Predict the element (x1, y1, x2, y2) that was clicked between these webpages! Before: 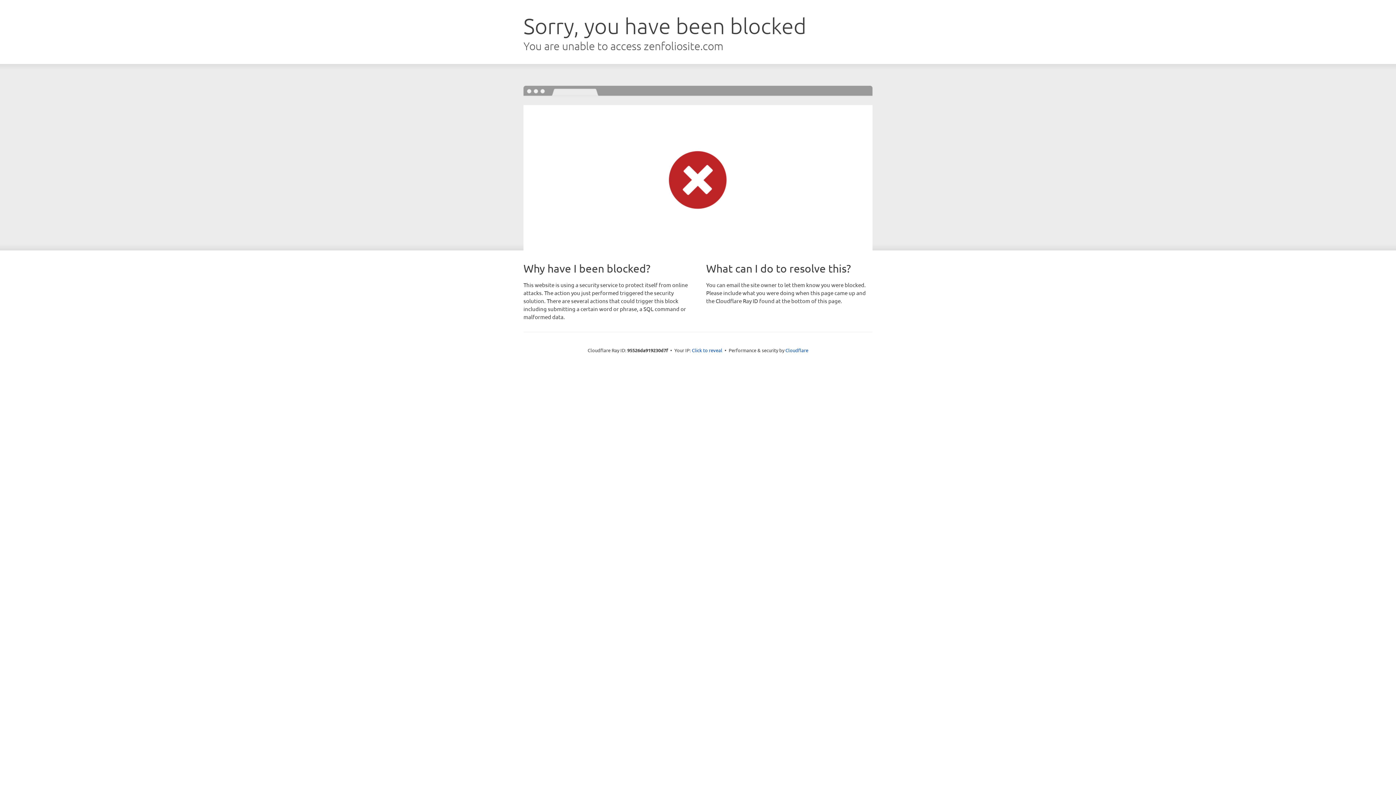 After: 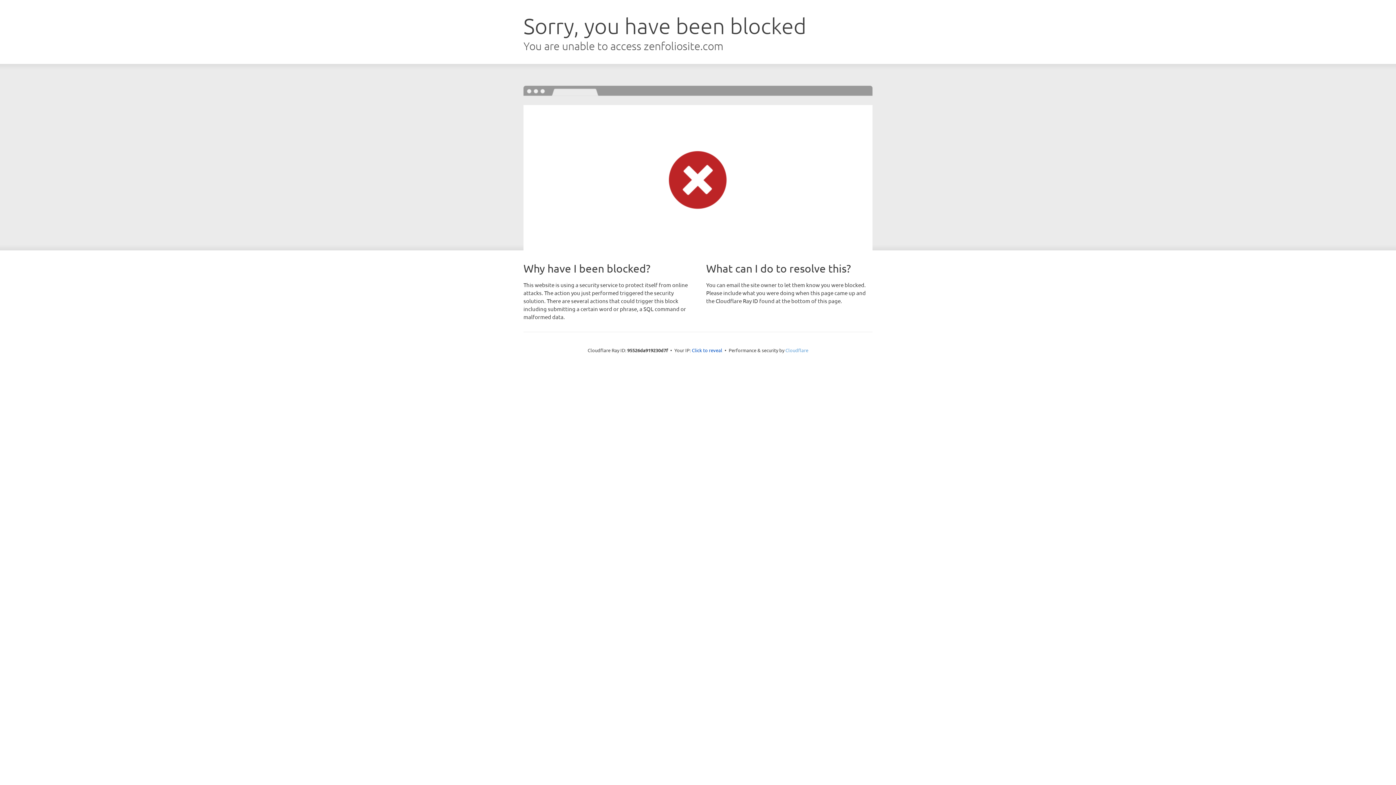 Action: label: Cloudflare bbox: (785, 347, 808, 353)